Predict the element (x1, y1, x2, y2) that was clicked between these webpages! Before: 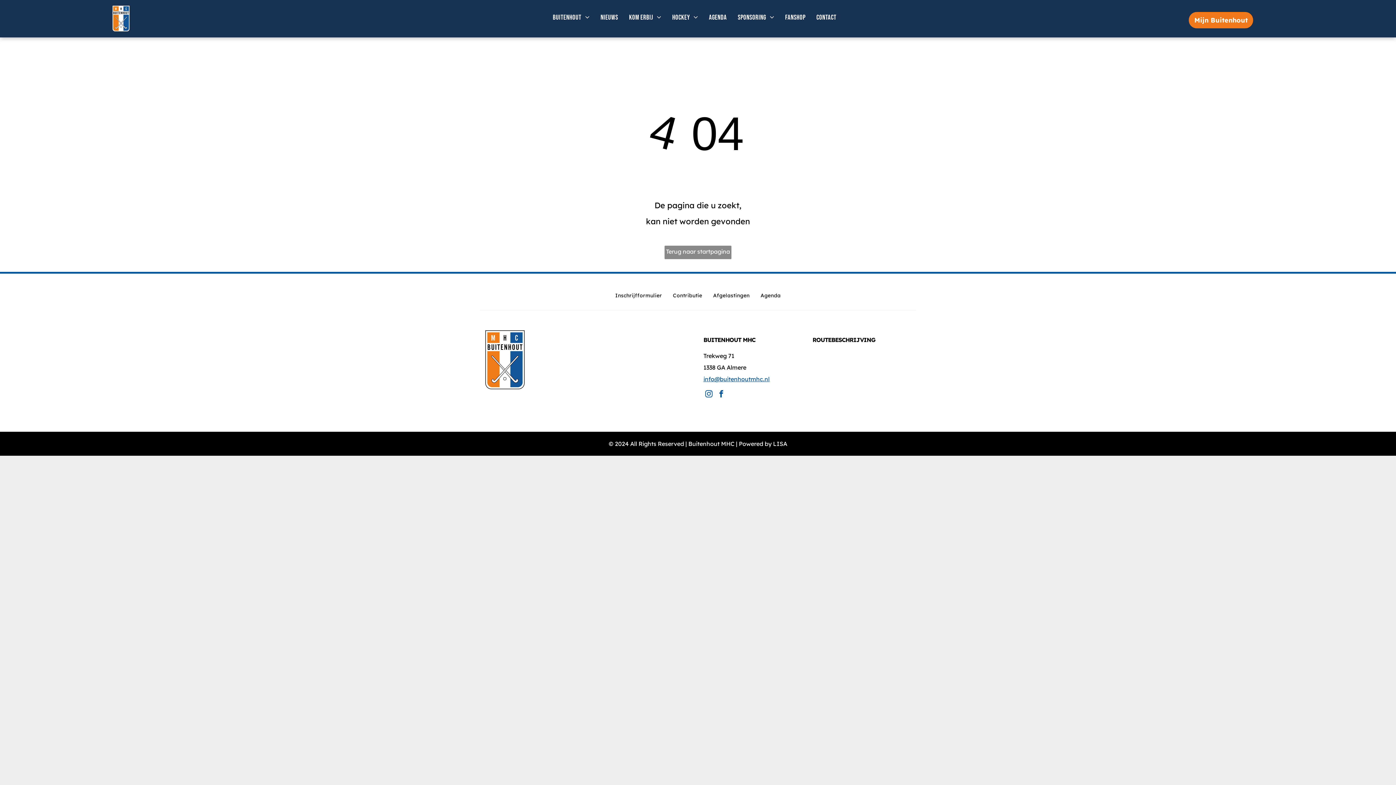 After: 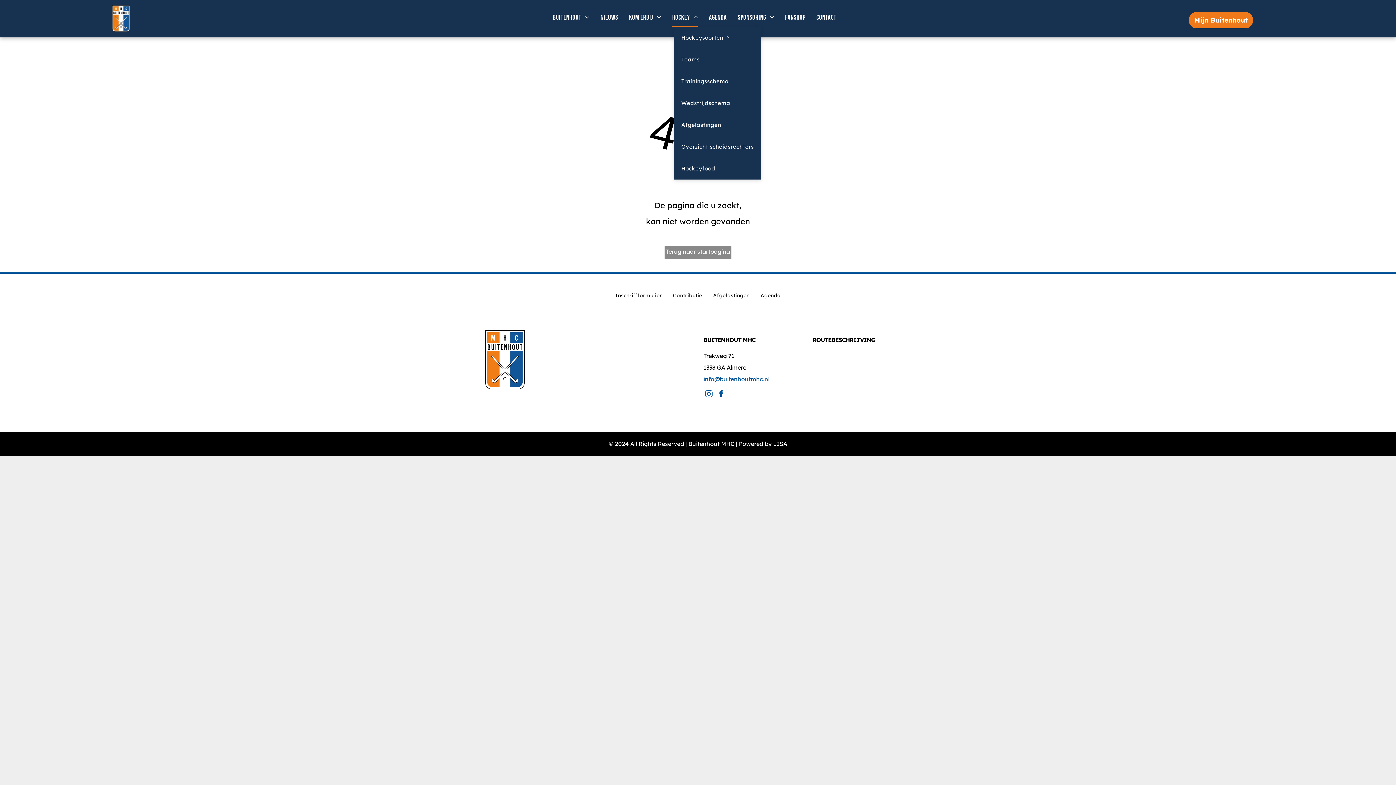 Action: label: Hockey bbox: (666, 8, 703, 26)